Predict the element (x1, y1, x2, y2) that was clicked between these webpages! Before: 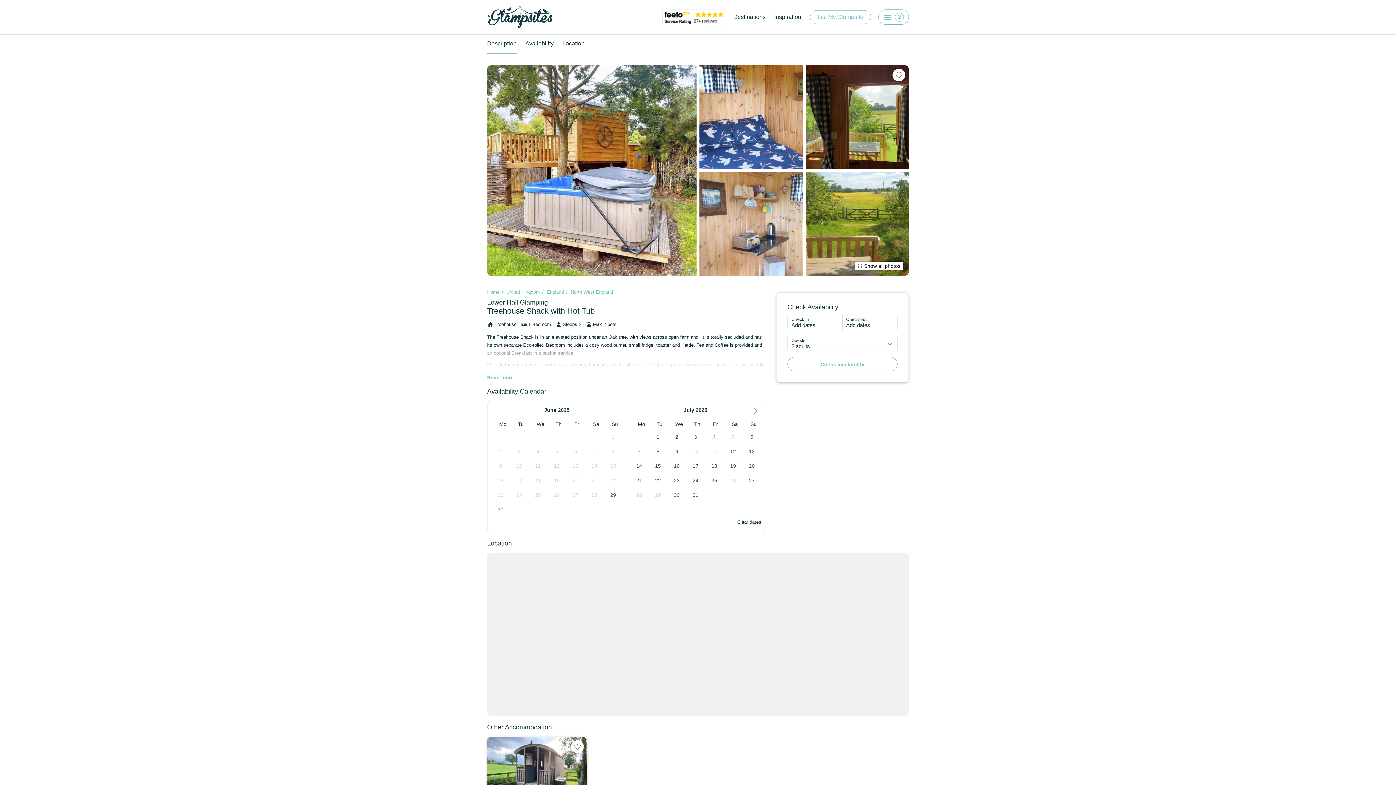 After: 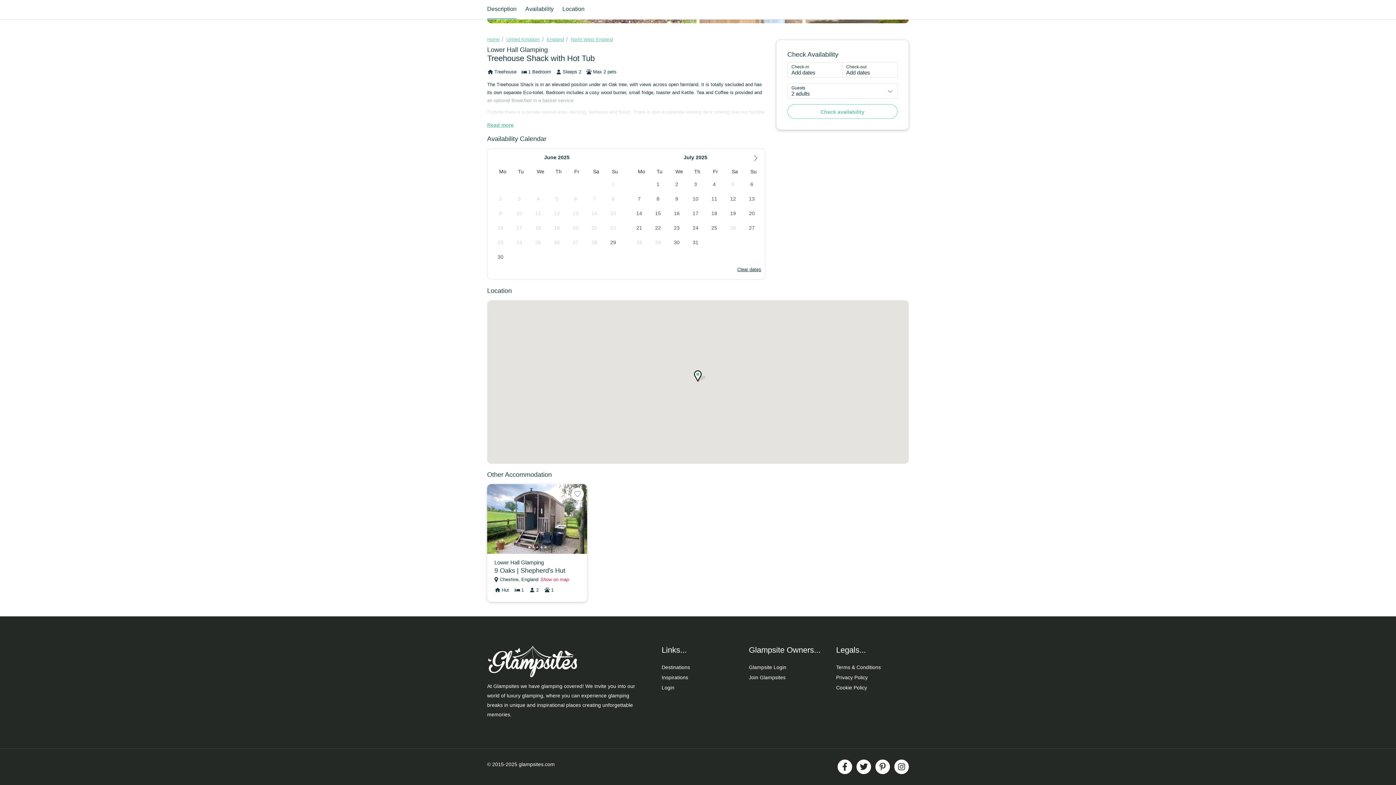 Action: bbox: (562, 34, 584, 53) label: Location